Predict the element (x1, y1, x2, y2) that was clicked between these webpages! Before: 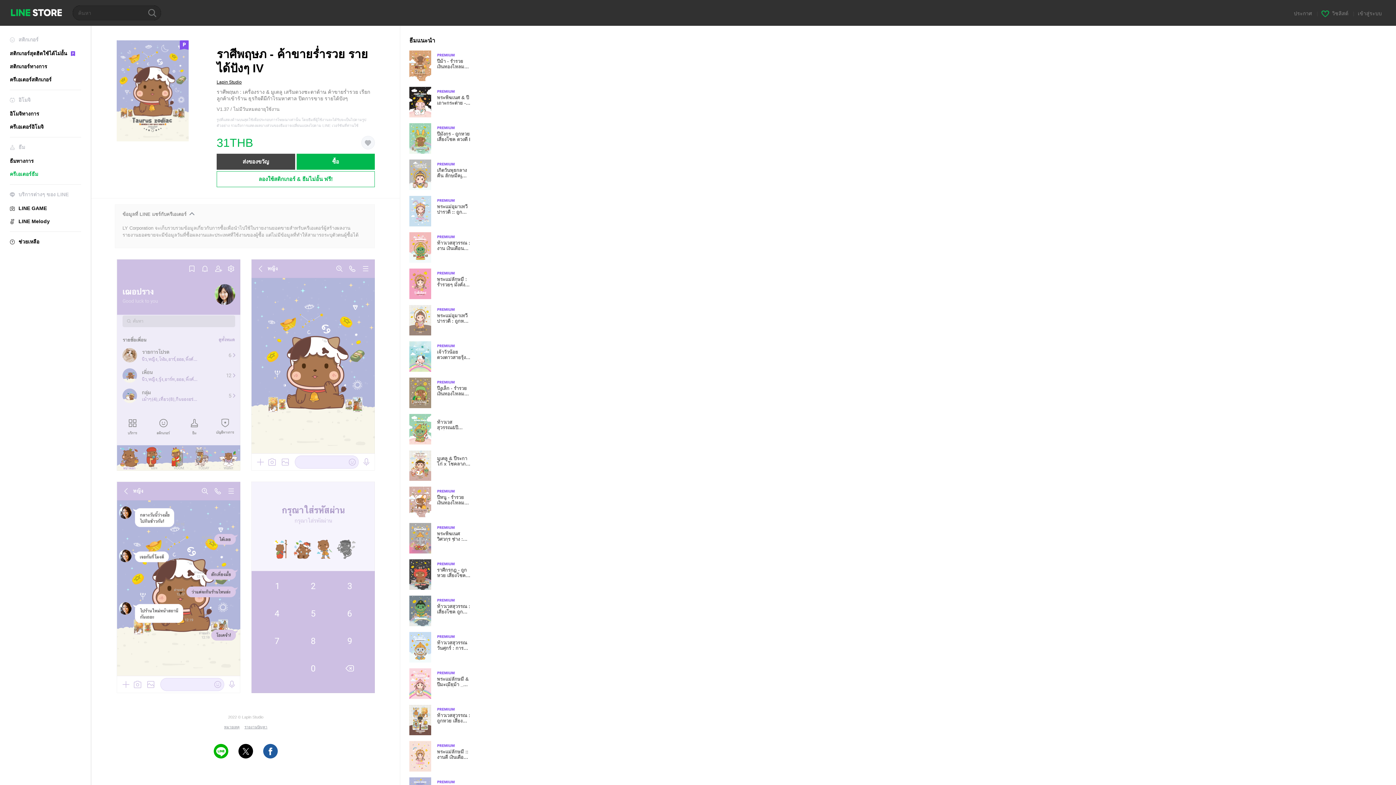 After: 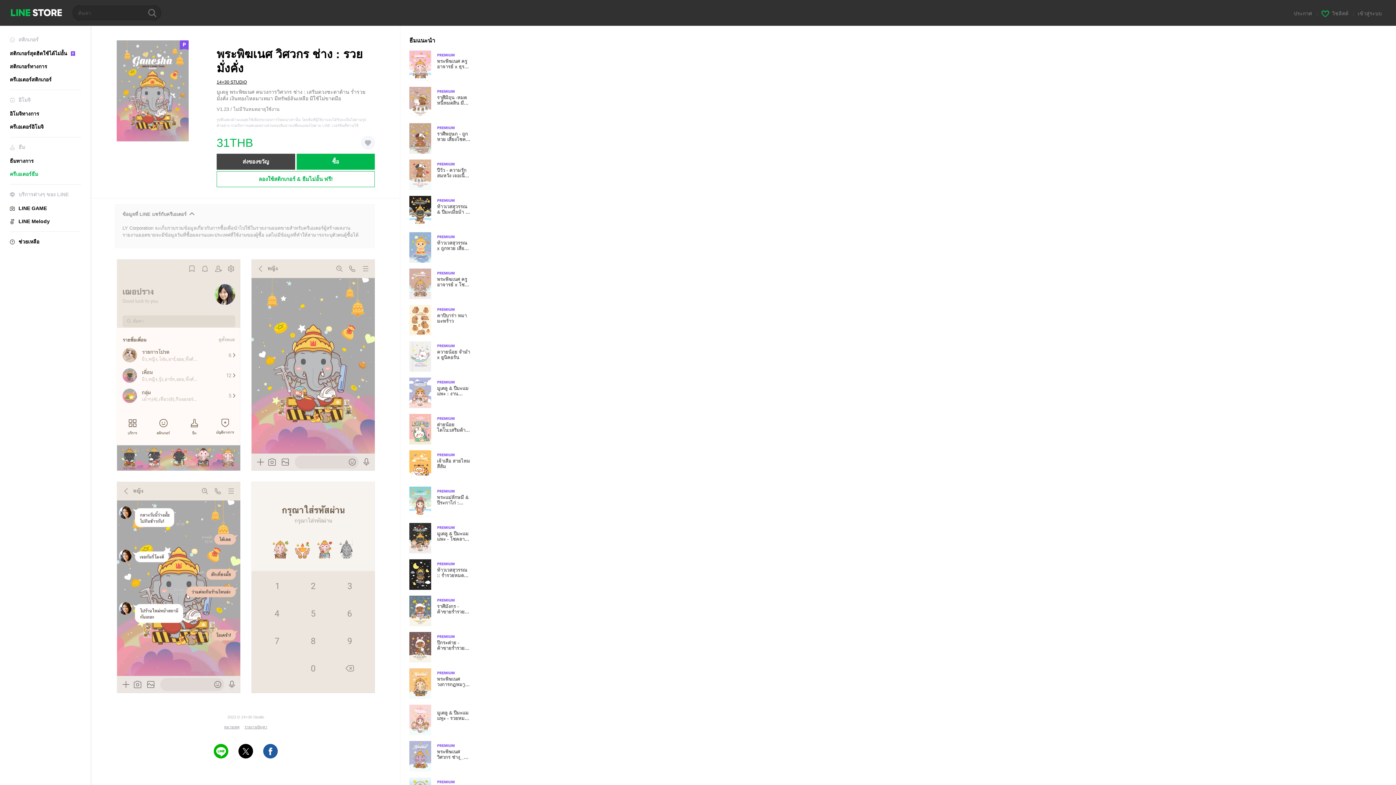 Action: label: Premium
พระพิฆเนศ วิศวกร ช่าง : รวยมั่งคั่ง bbox: (409, 523, 477, 553)